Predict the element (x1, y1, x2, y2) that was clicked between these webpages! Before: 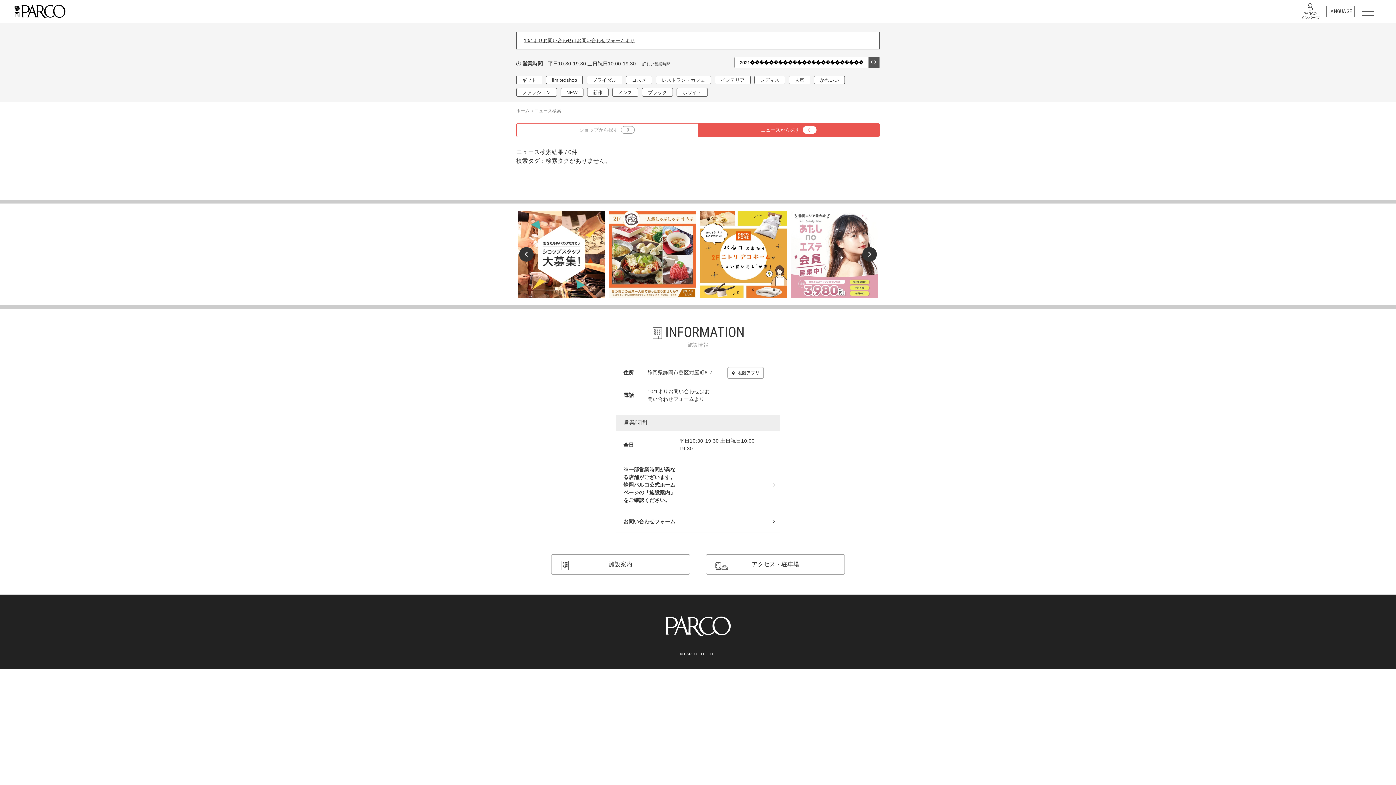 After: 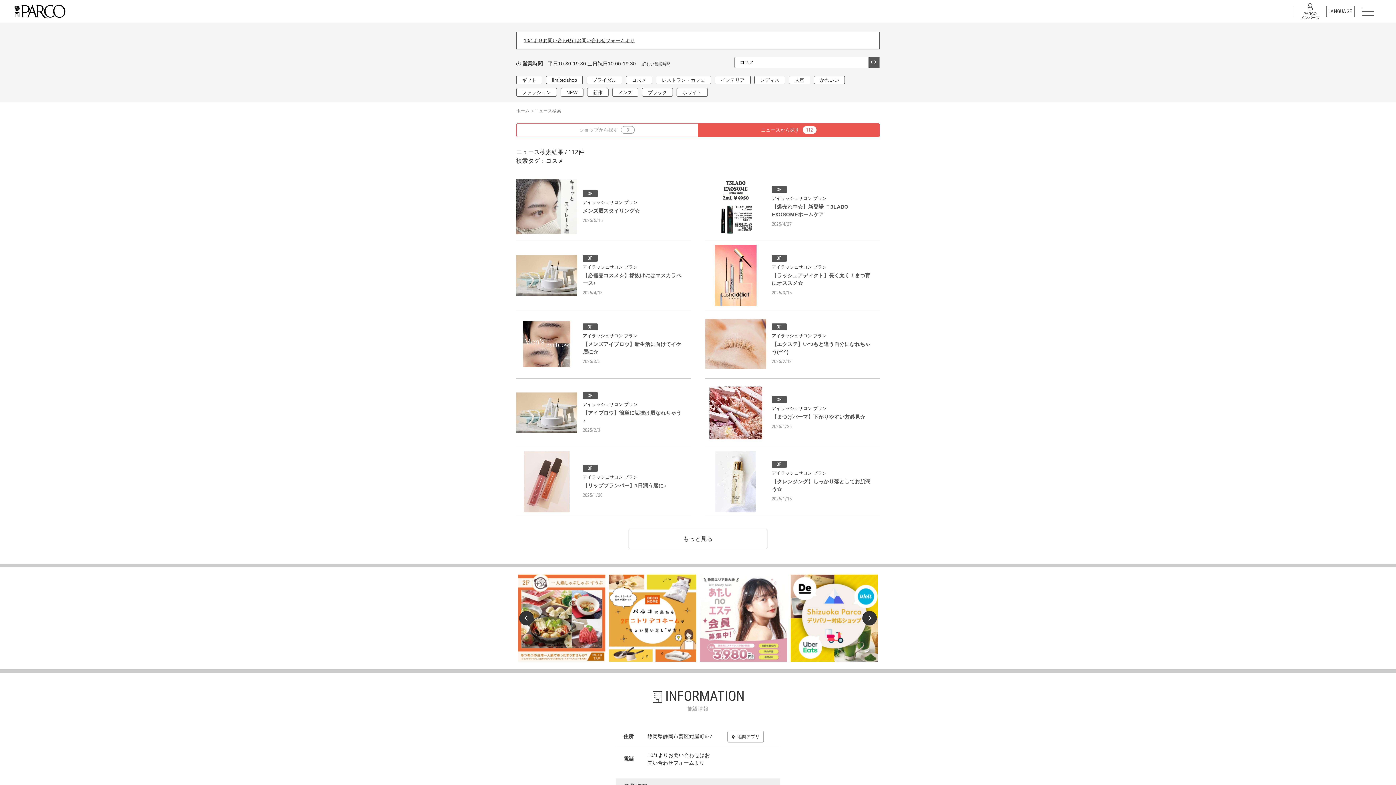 Action: bbox: (626, 75, 652, 84) label: コスメ